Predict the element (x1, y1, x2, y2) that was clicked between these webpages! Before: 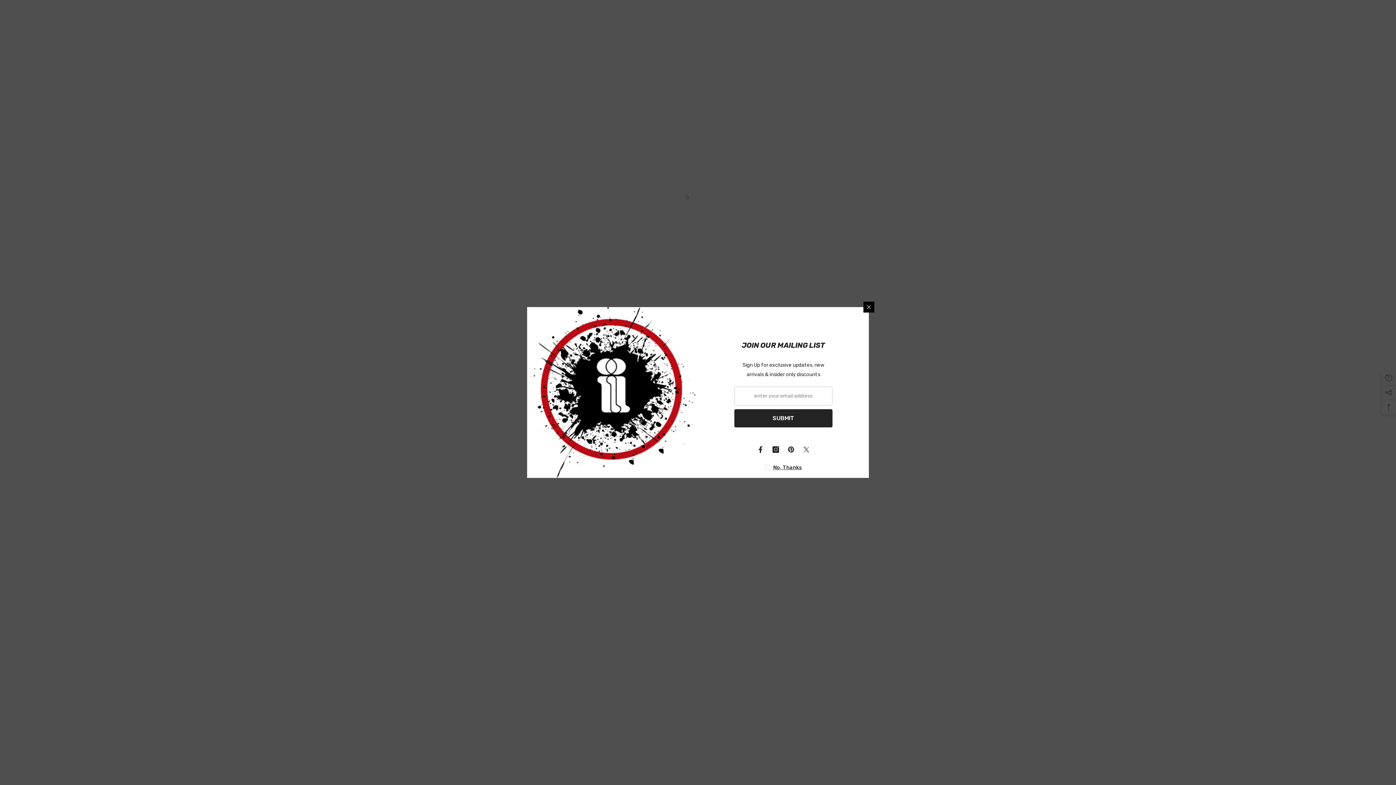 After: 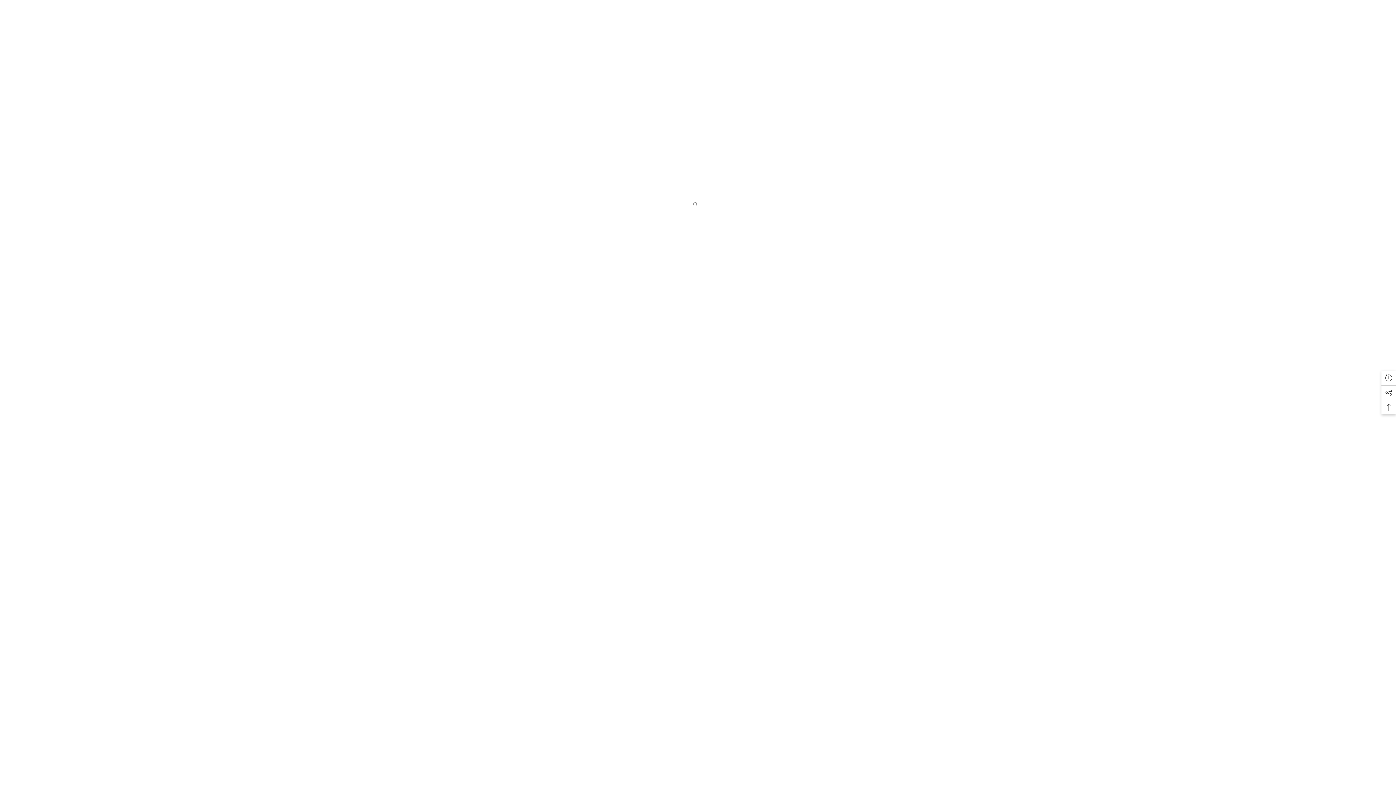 Action: bbox: (776, 303, 787, 314) label: Close